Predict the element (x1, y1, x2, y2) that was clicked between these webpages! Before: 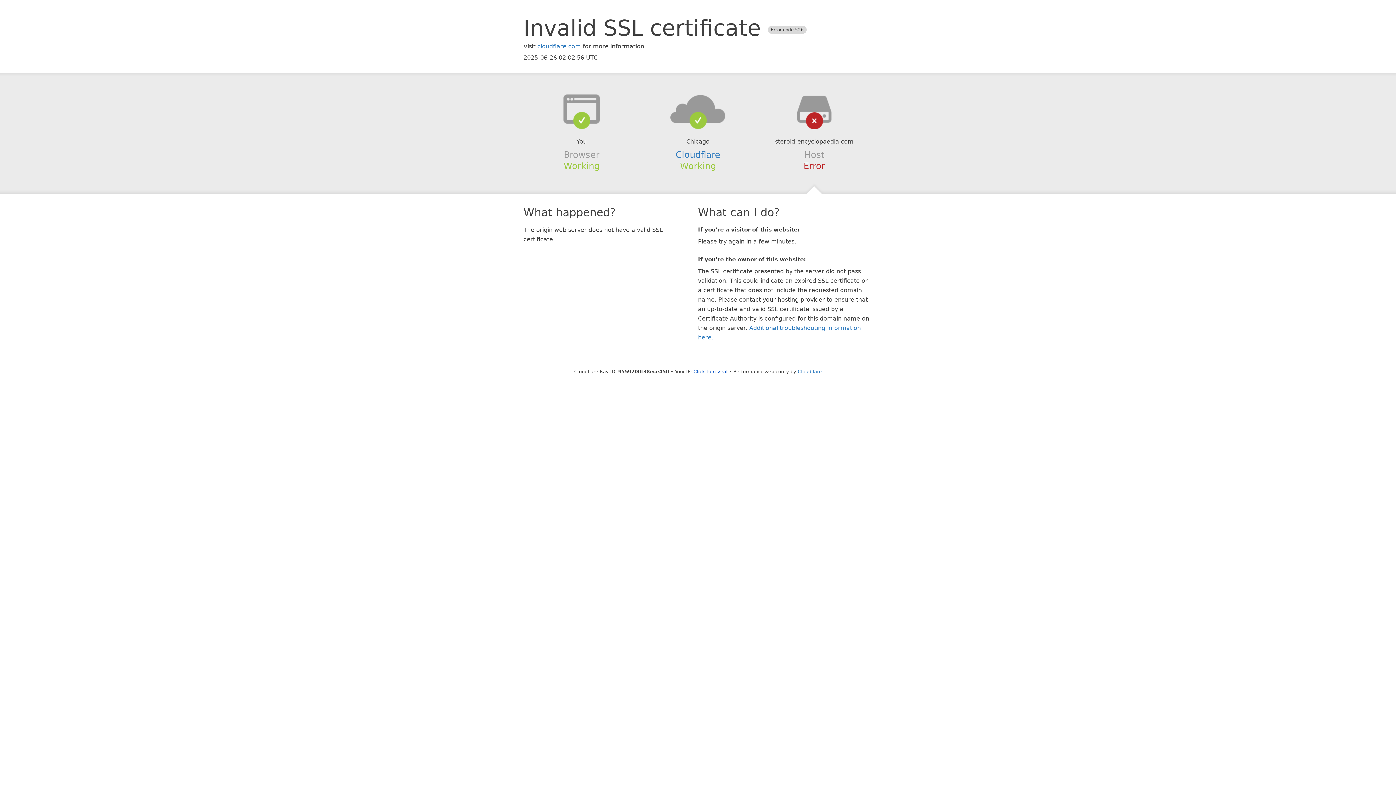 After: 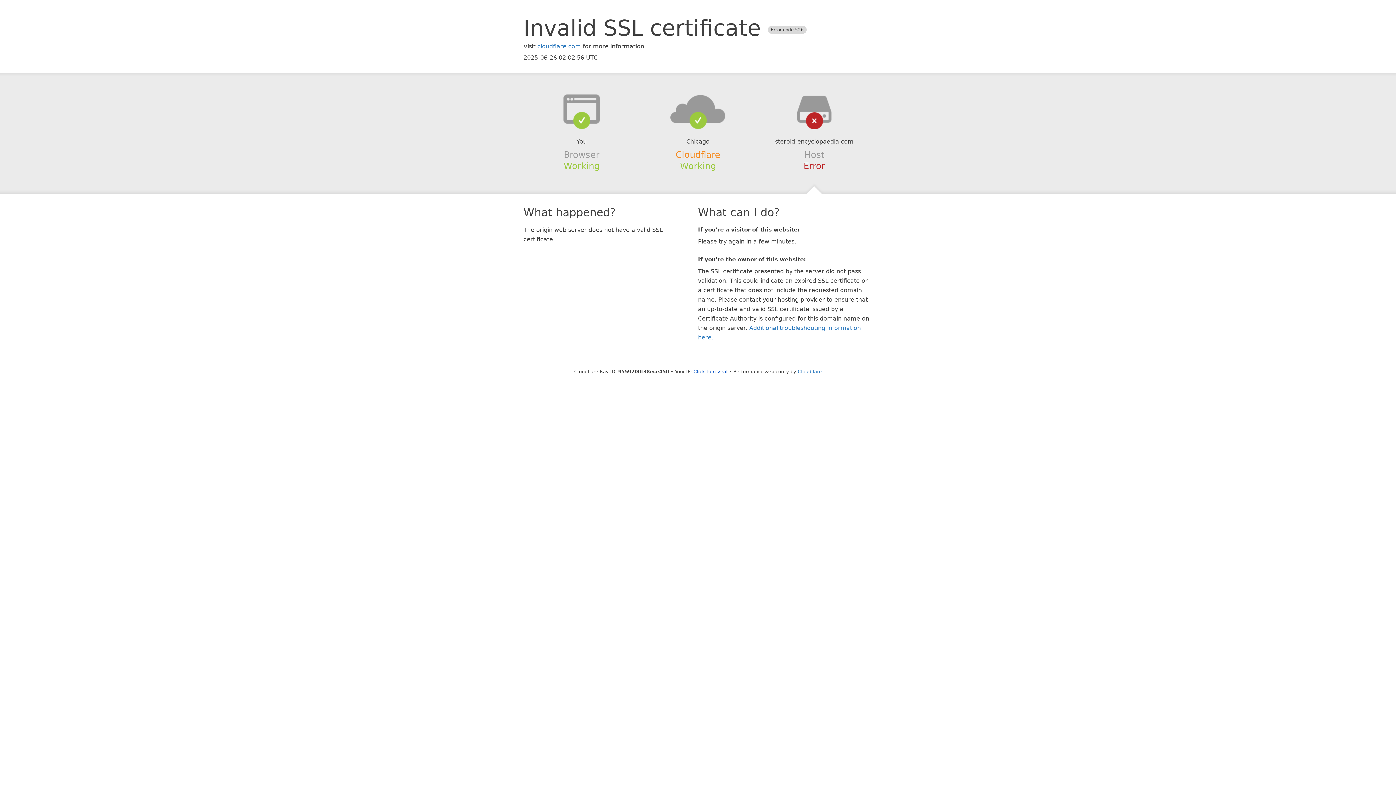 Action: label: Cloudflare bbox: (675, 149, 720, 159)